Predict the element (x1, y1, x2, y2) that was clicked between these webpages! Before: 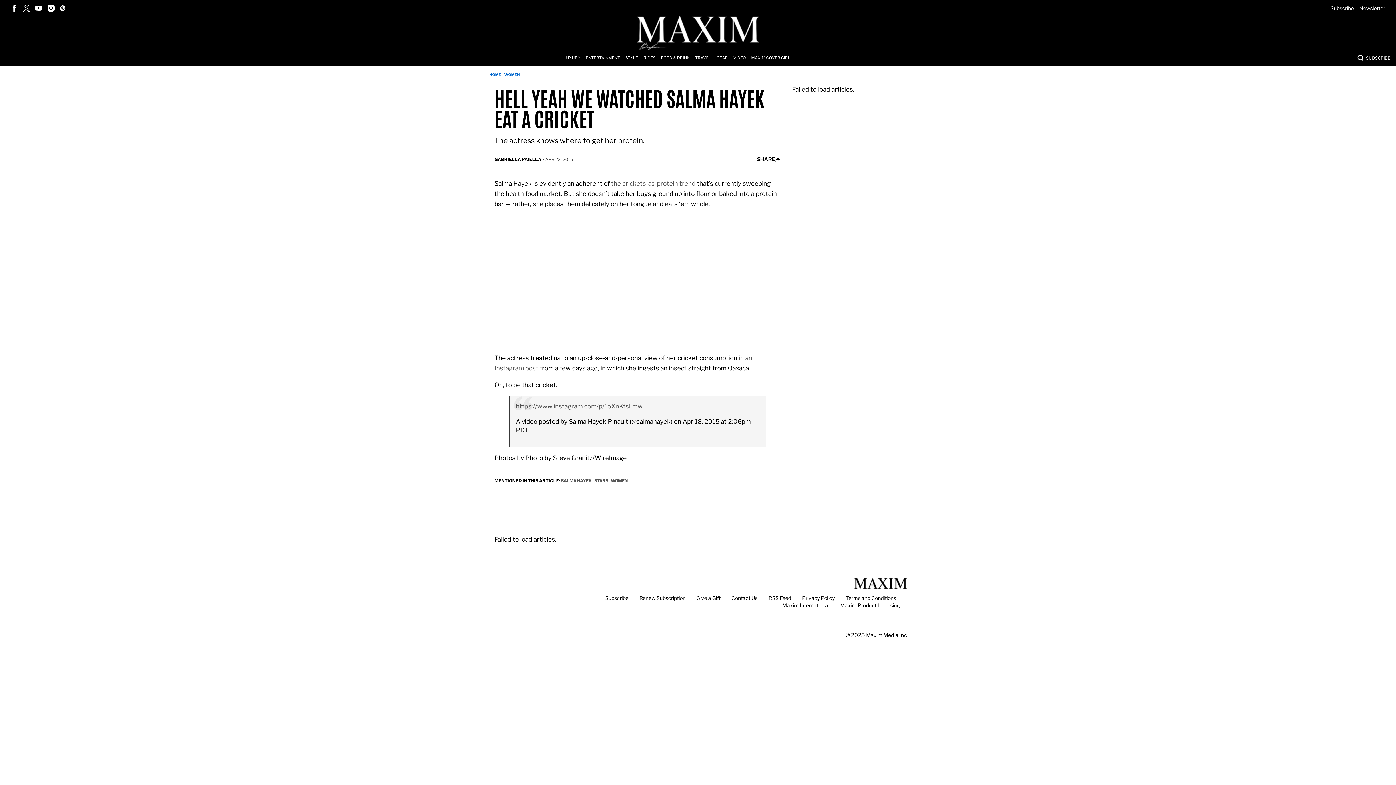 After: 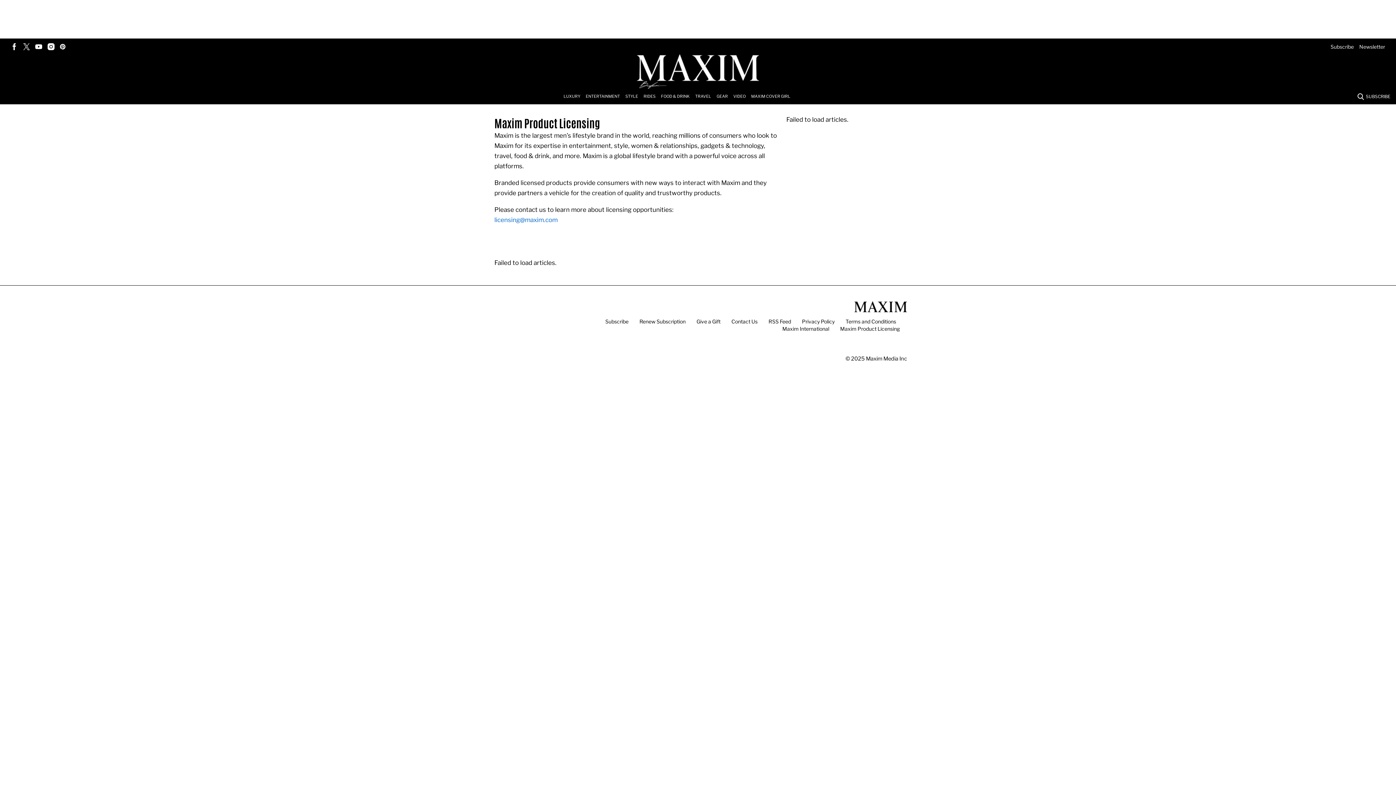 Action: bbox: (840, 602, 900, 608) label: Browse Maxim Product Licensing